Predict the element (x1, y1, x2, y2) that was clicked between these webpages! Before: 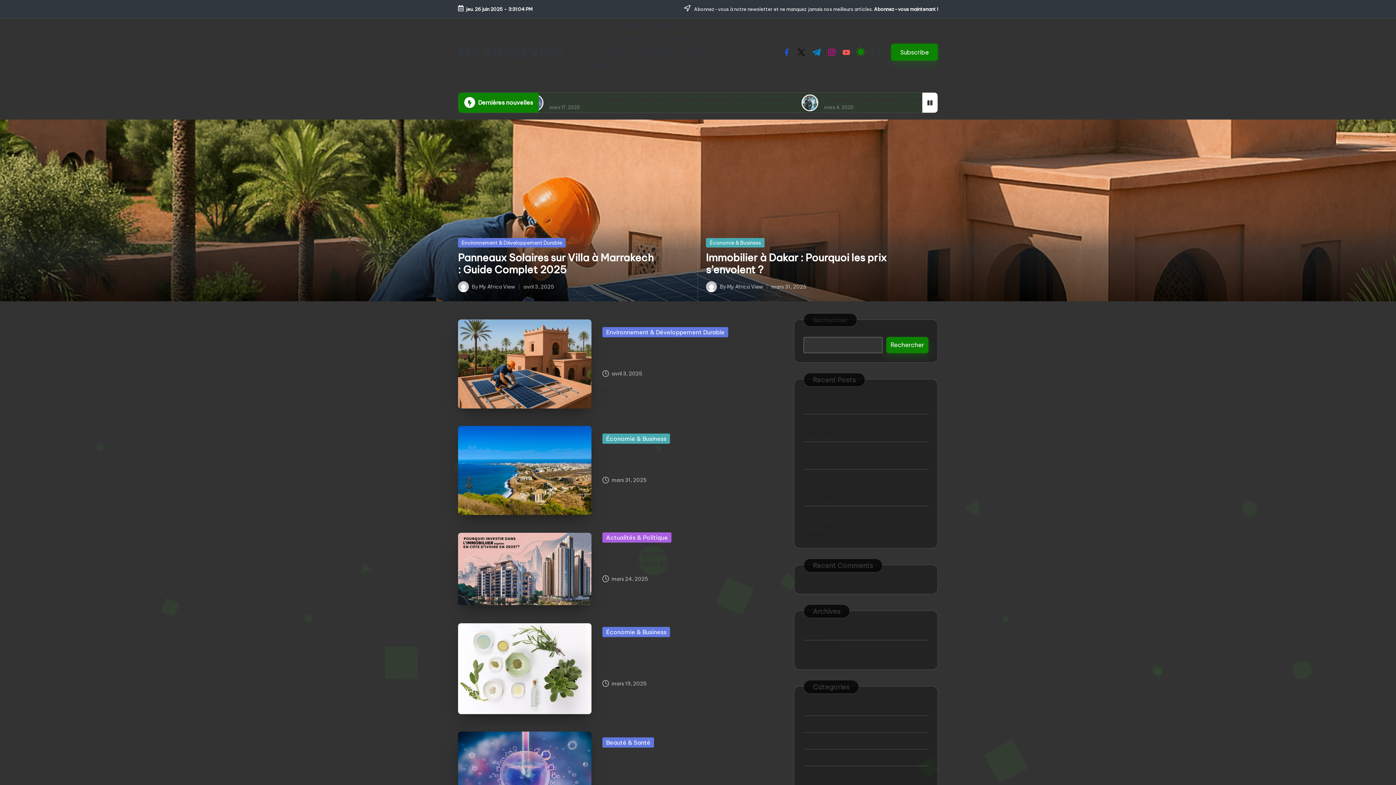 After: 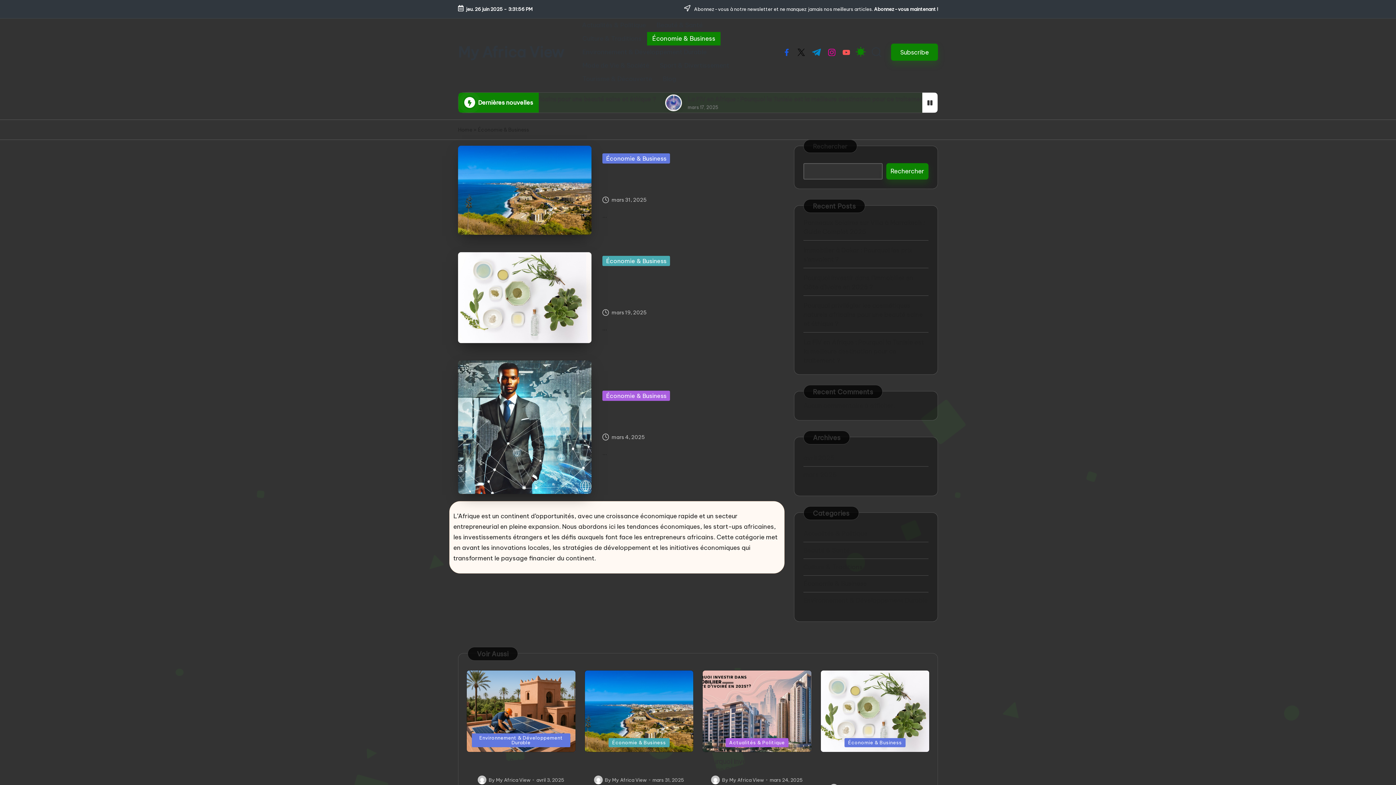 Action: bbox: (602, 433, 670, 444) label: Économie & Business